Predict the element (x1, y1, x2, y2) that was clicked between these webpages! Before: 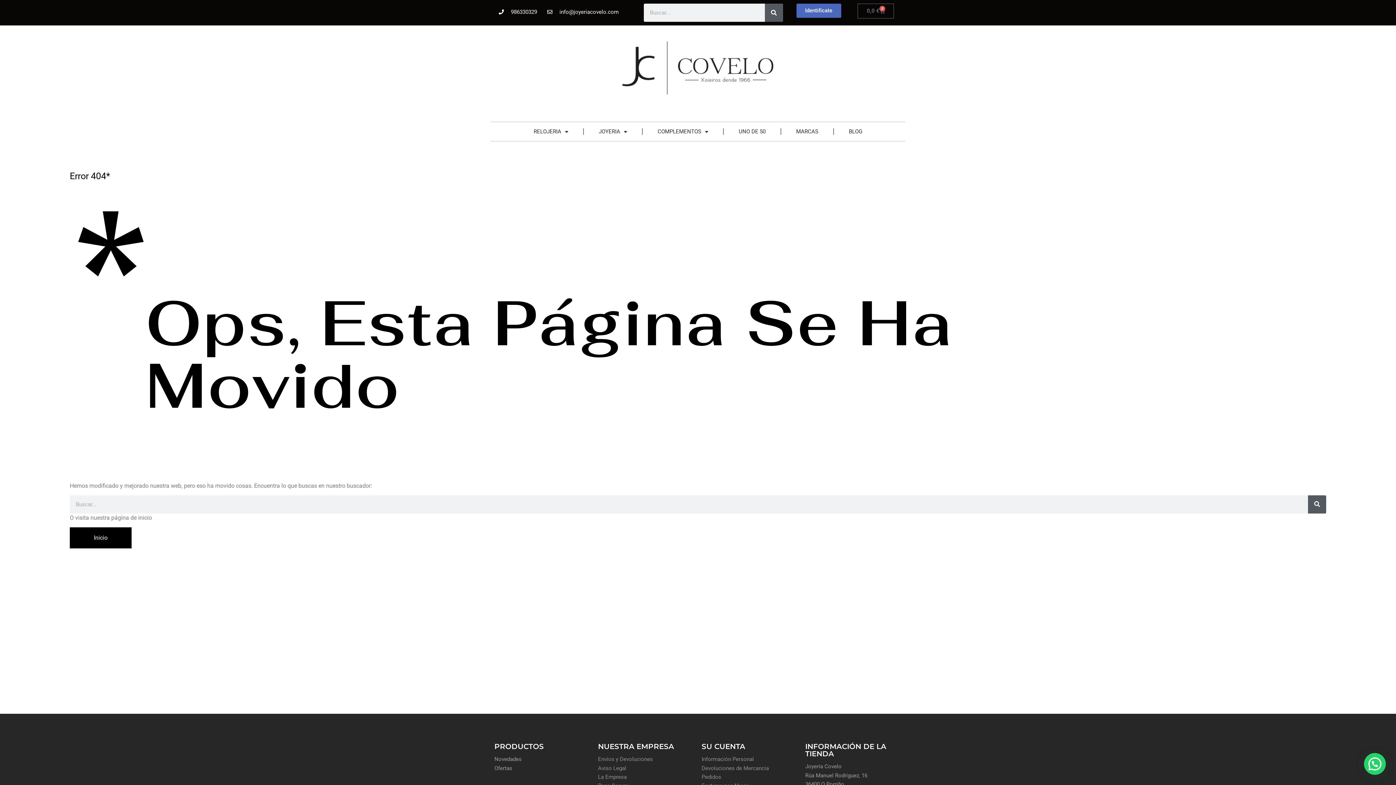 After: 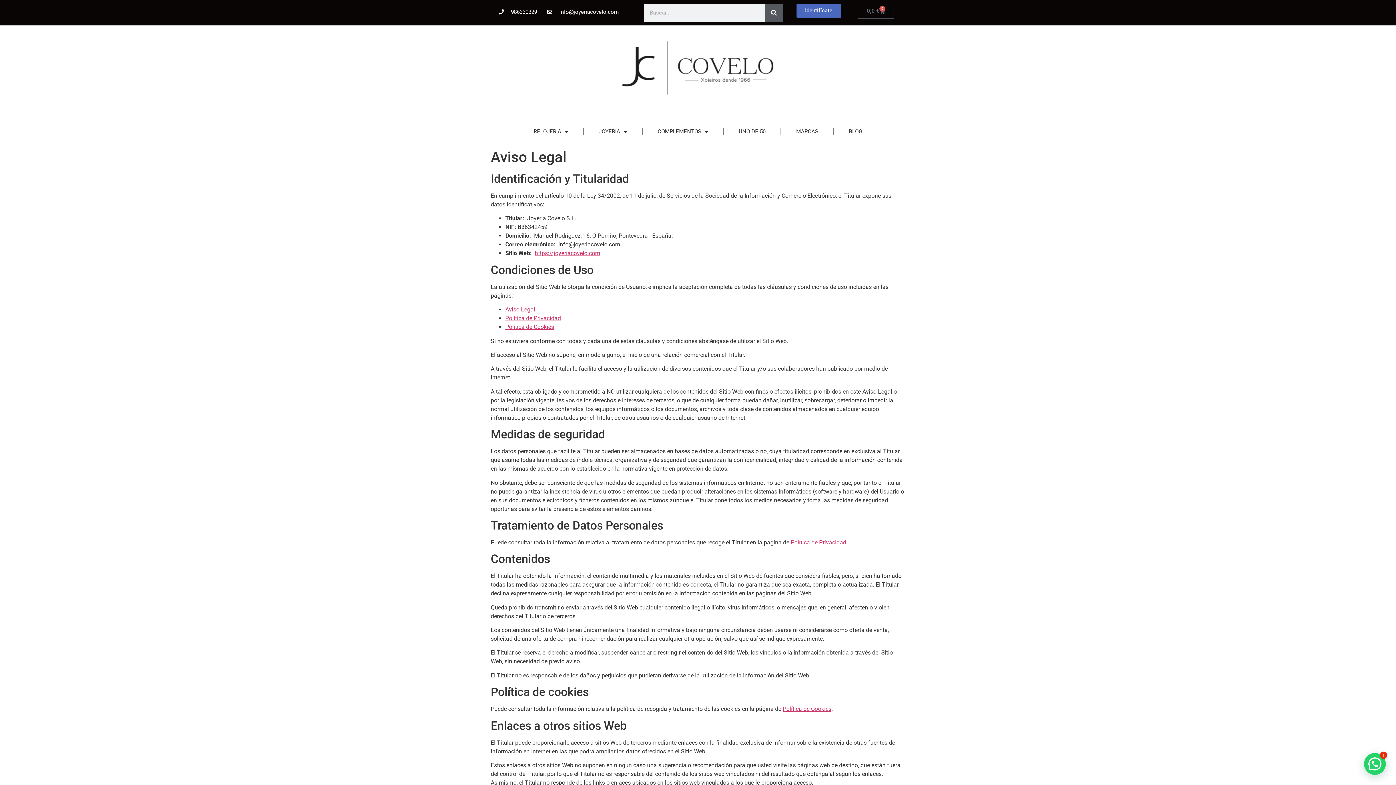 Action: label: Aviso Legal bbox: (598, 765, 626, 771)